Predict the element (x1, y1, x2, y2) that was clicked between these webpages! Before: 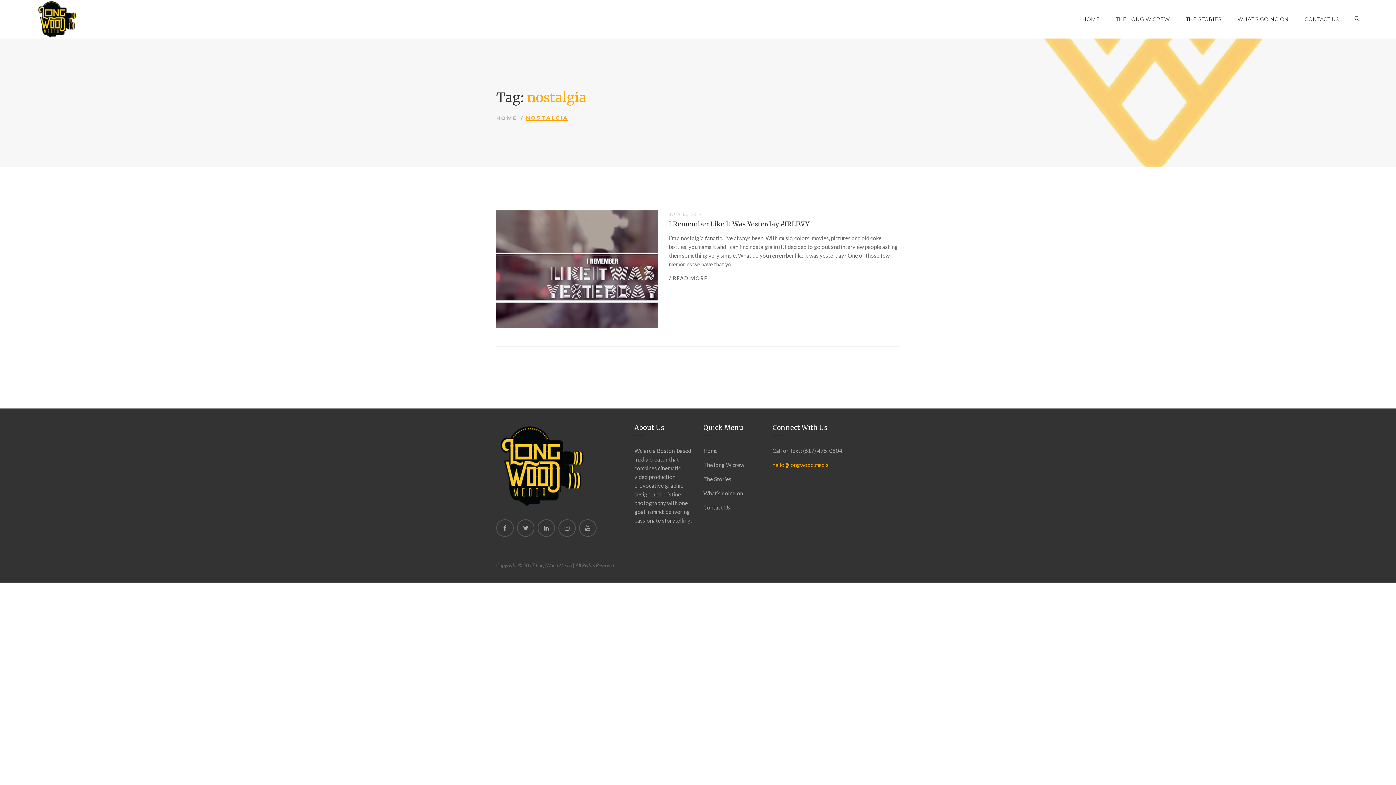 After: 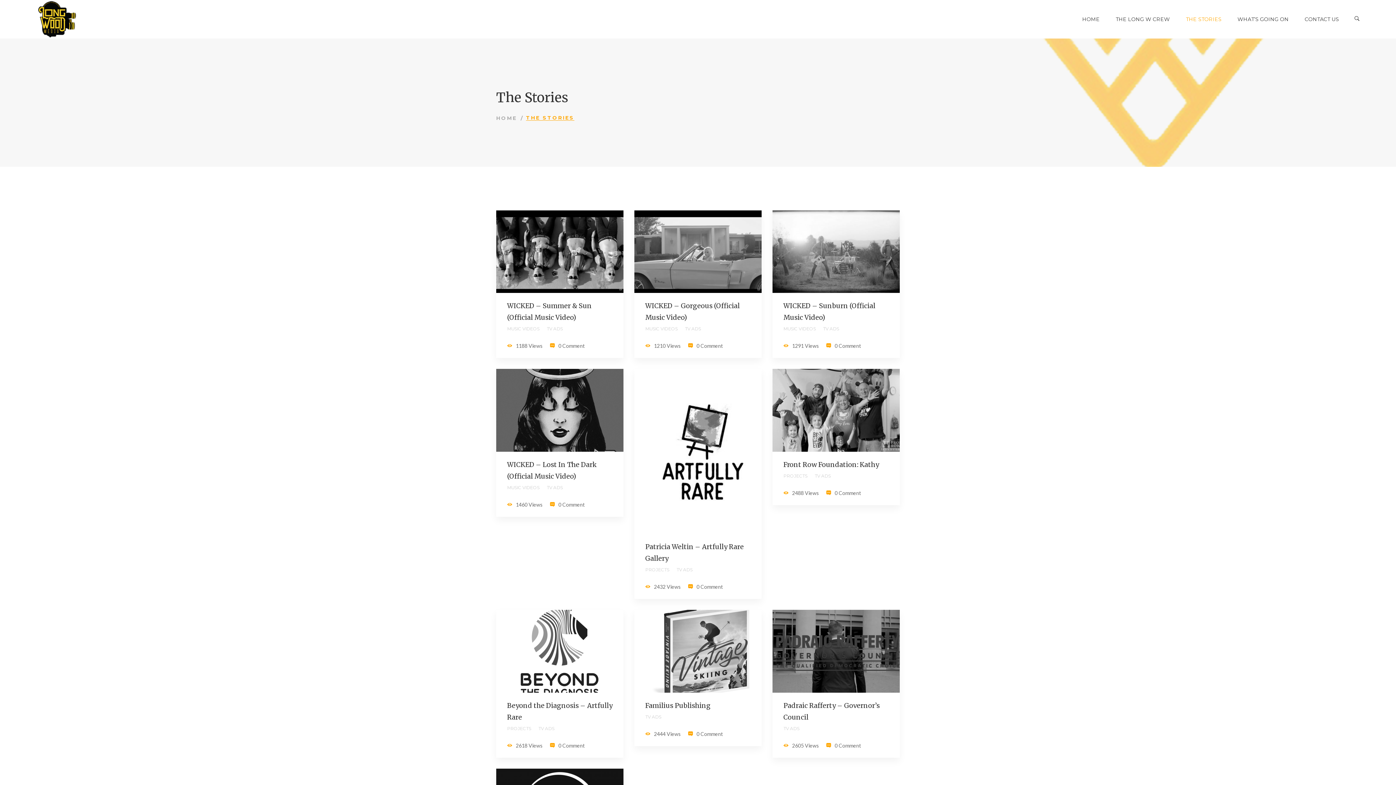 Action: label: The Stories bbox: (703, 476, 731, 482)